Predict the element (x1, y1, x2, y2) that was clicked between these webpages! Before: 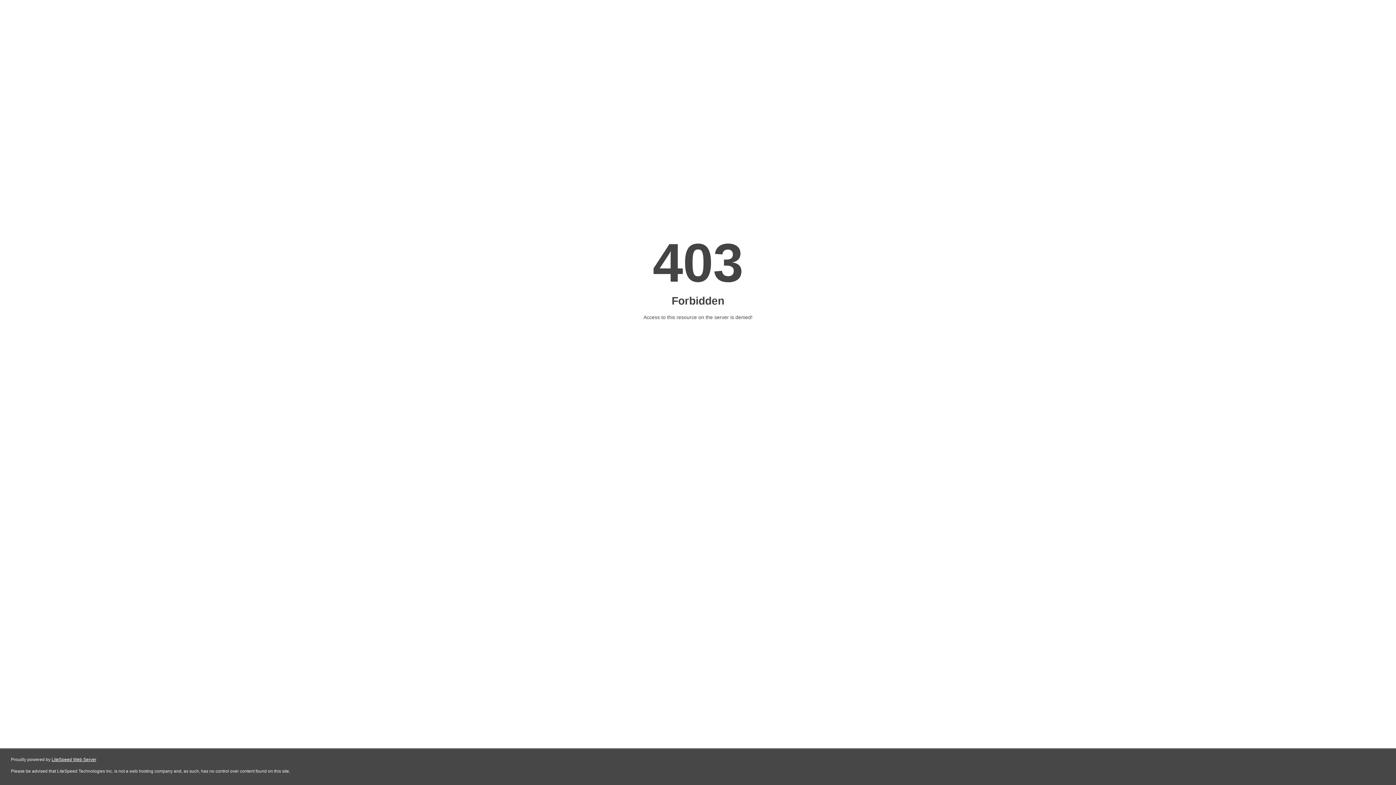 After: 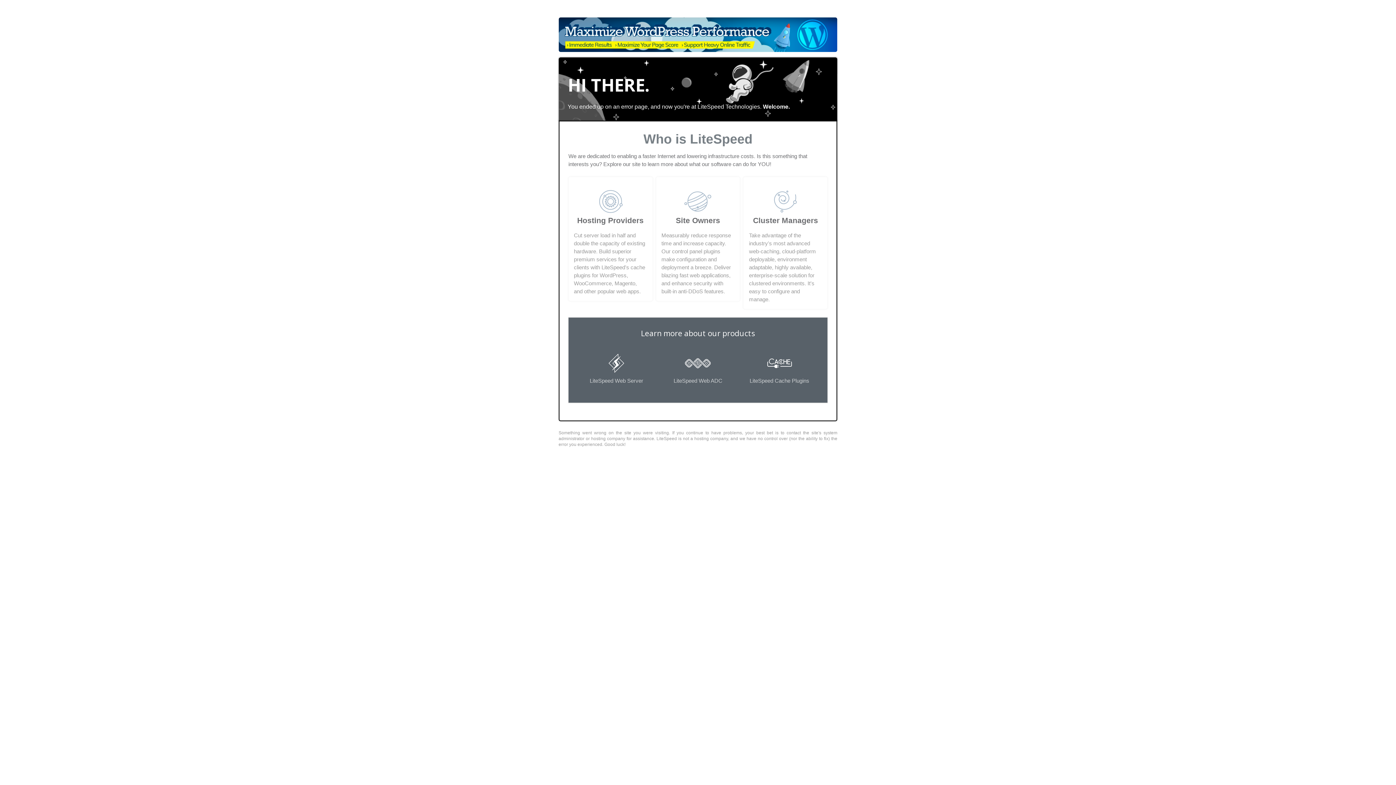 Action: bbox: (51, 757, 96, 762) label: LiteSpeed Web Server